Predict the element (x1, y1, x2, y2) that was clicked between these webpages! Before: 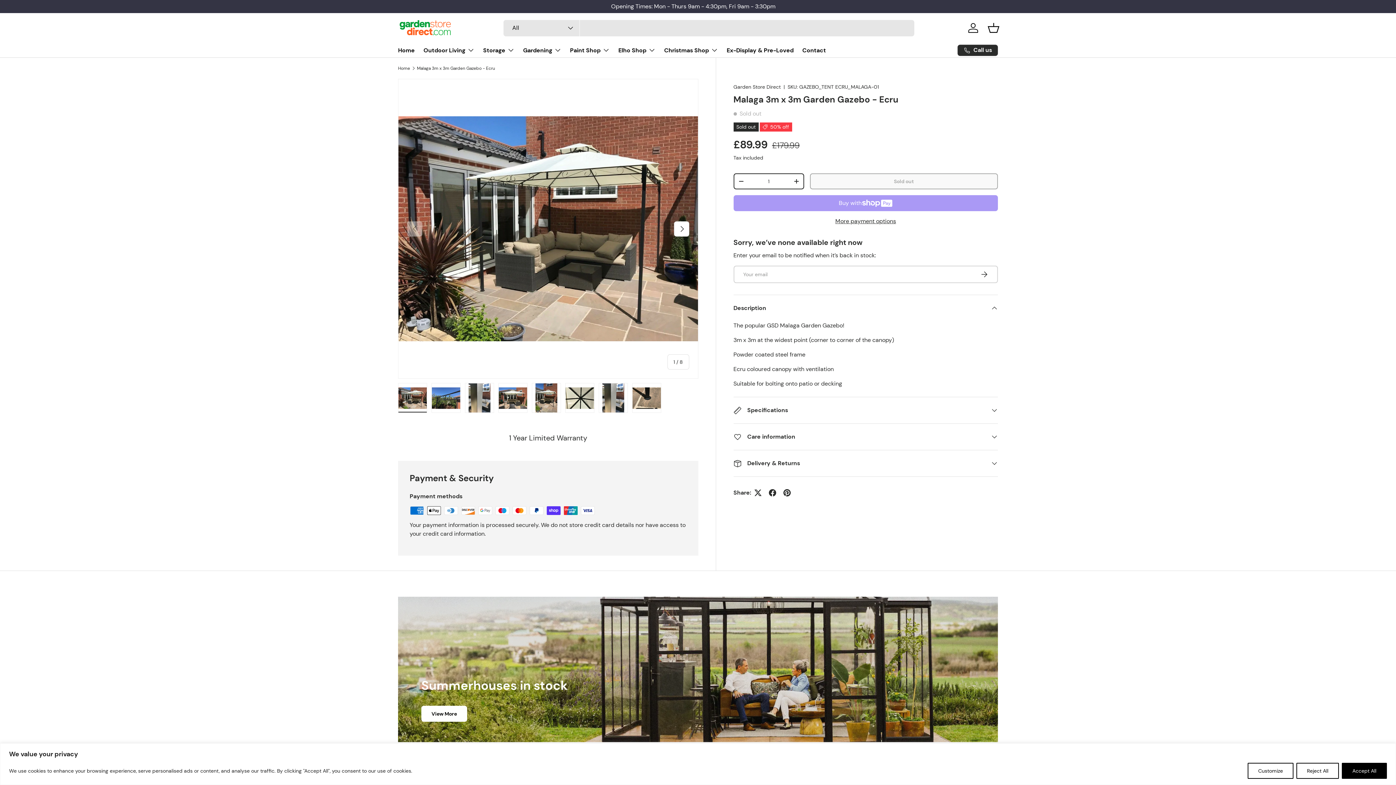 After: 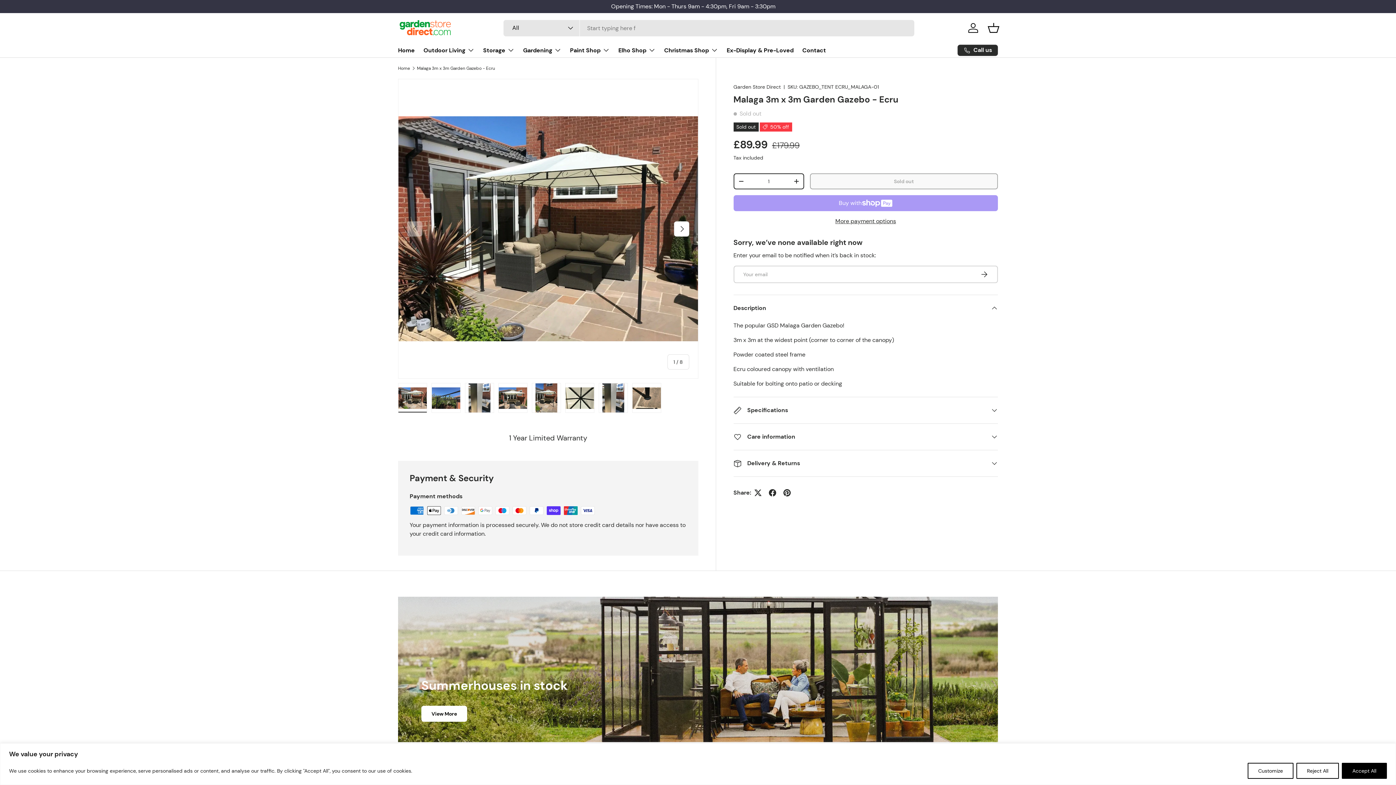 Action: label: Malaga 3m x 3m Garden Gazebo - Ecru bbox: (417, 66, 495, 70)